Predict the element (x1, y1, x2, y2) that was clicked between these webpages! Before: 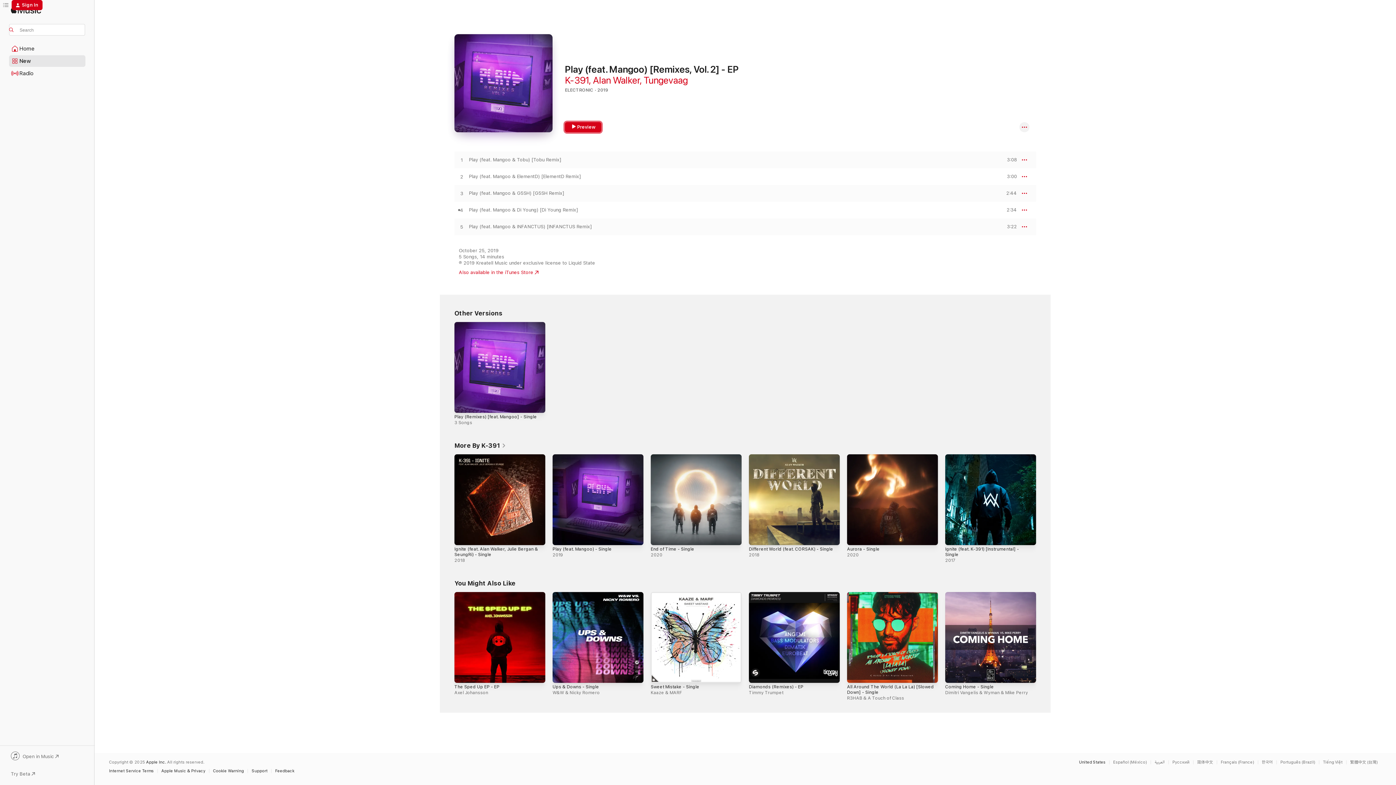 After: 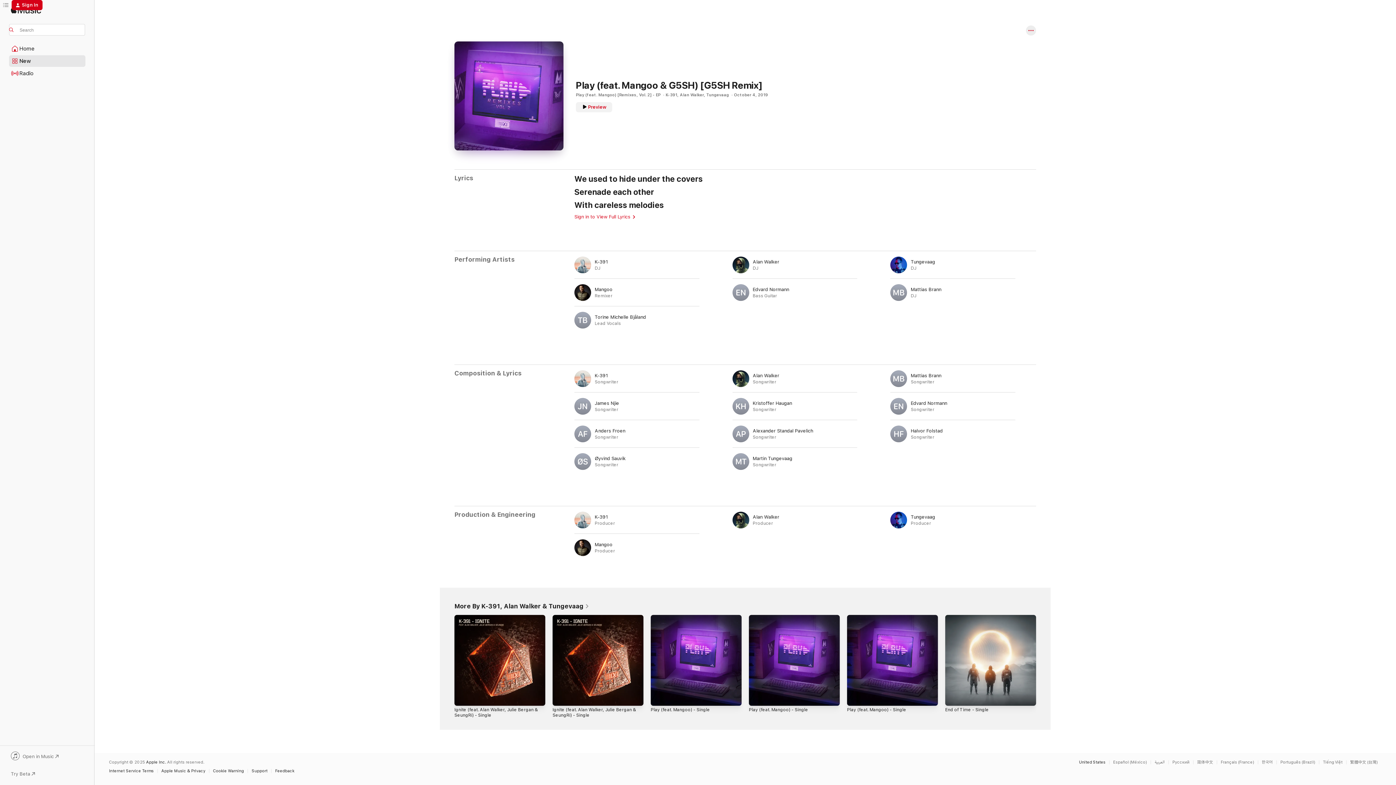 Action: bbox: (469, 190, 564, 196) label: Play (feat. Mangoo & G5SH) [G5SH Remix]